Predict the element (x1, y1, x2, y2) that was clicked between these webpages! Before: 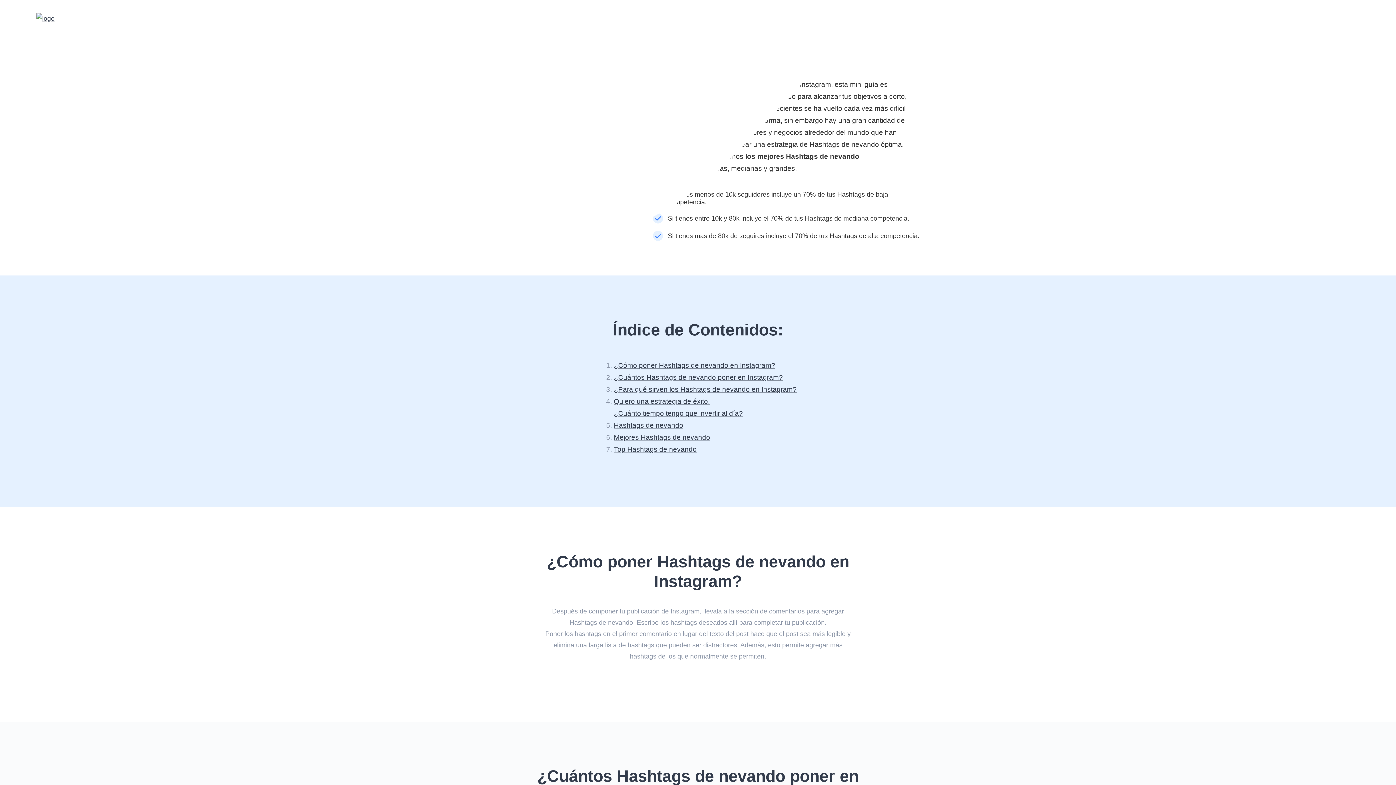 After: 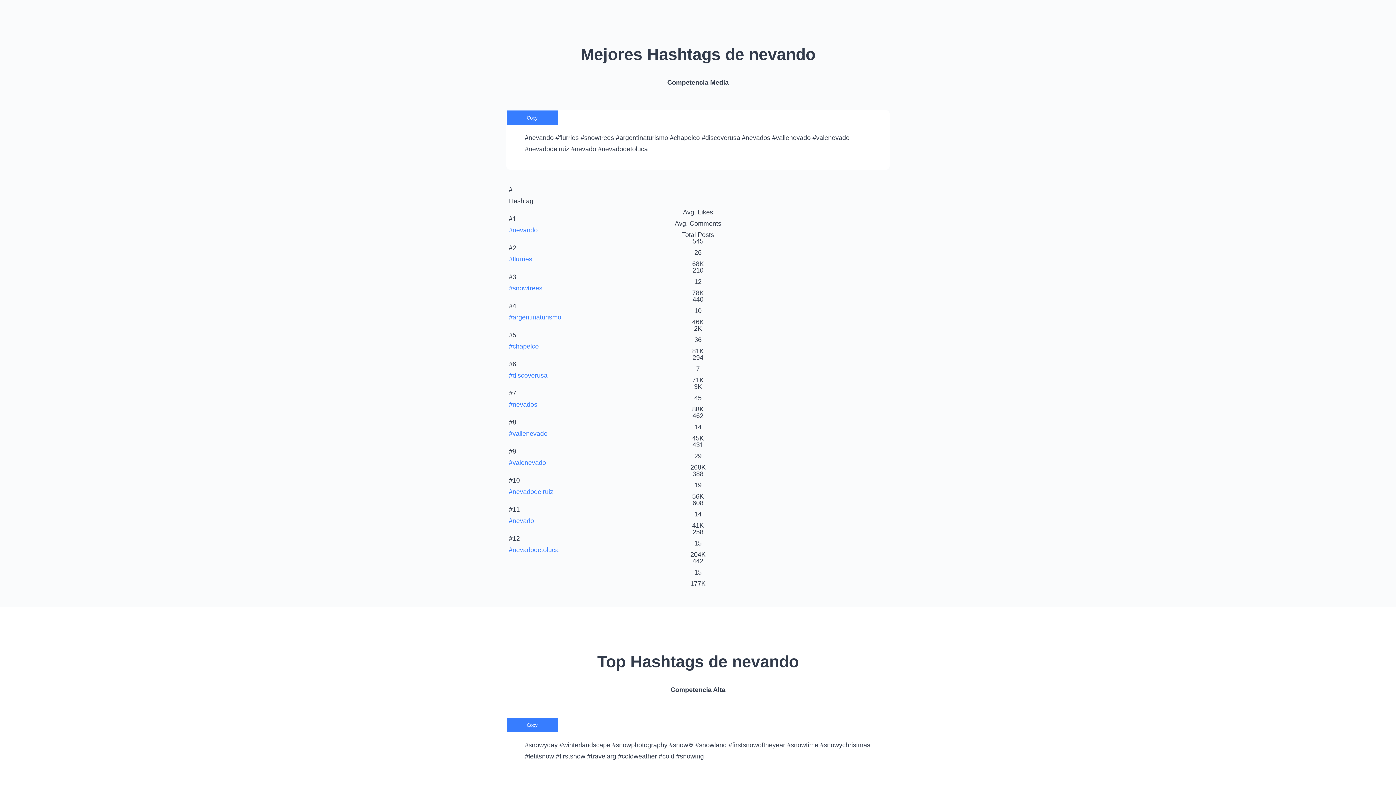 Action: bbox: (614, 433, 710, 441) label: Mejores Hashtags de nevando